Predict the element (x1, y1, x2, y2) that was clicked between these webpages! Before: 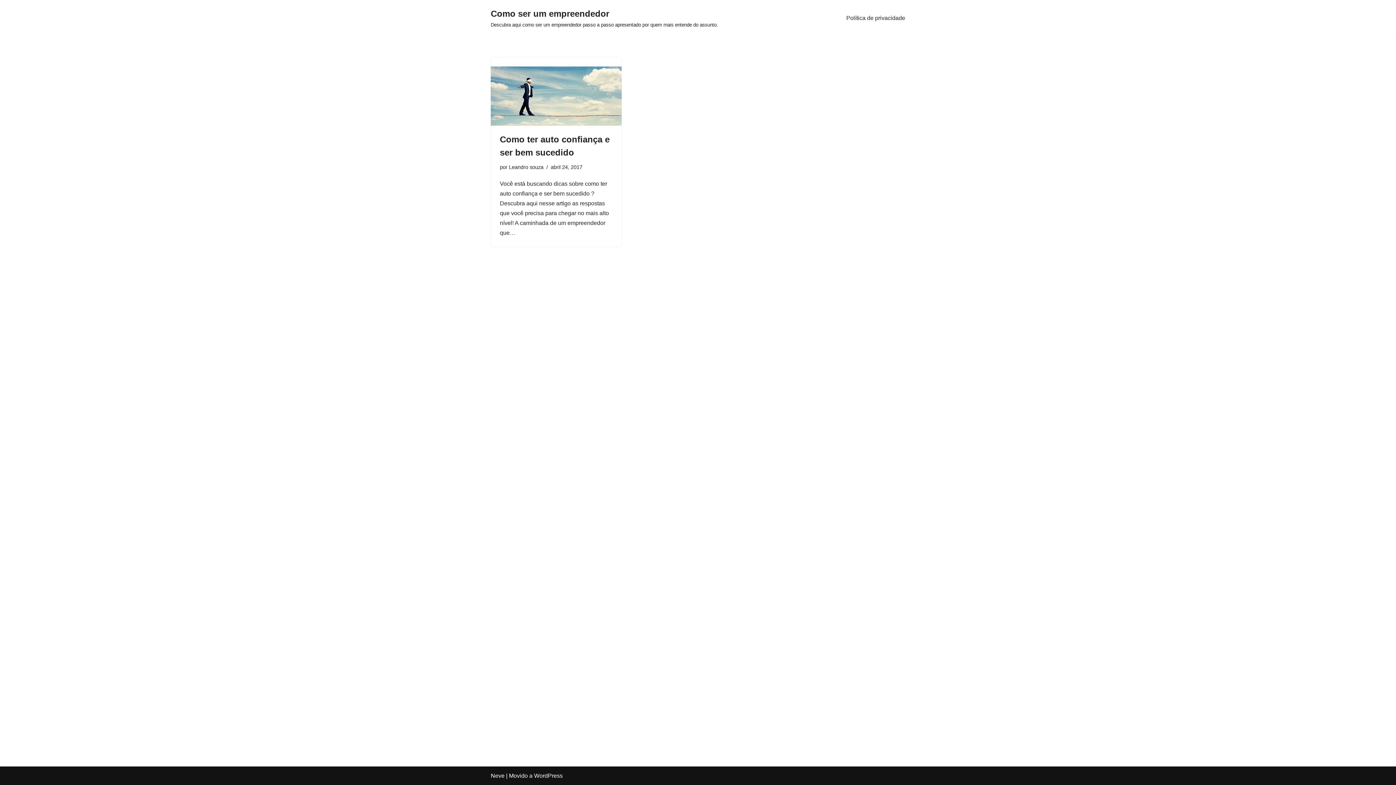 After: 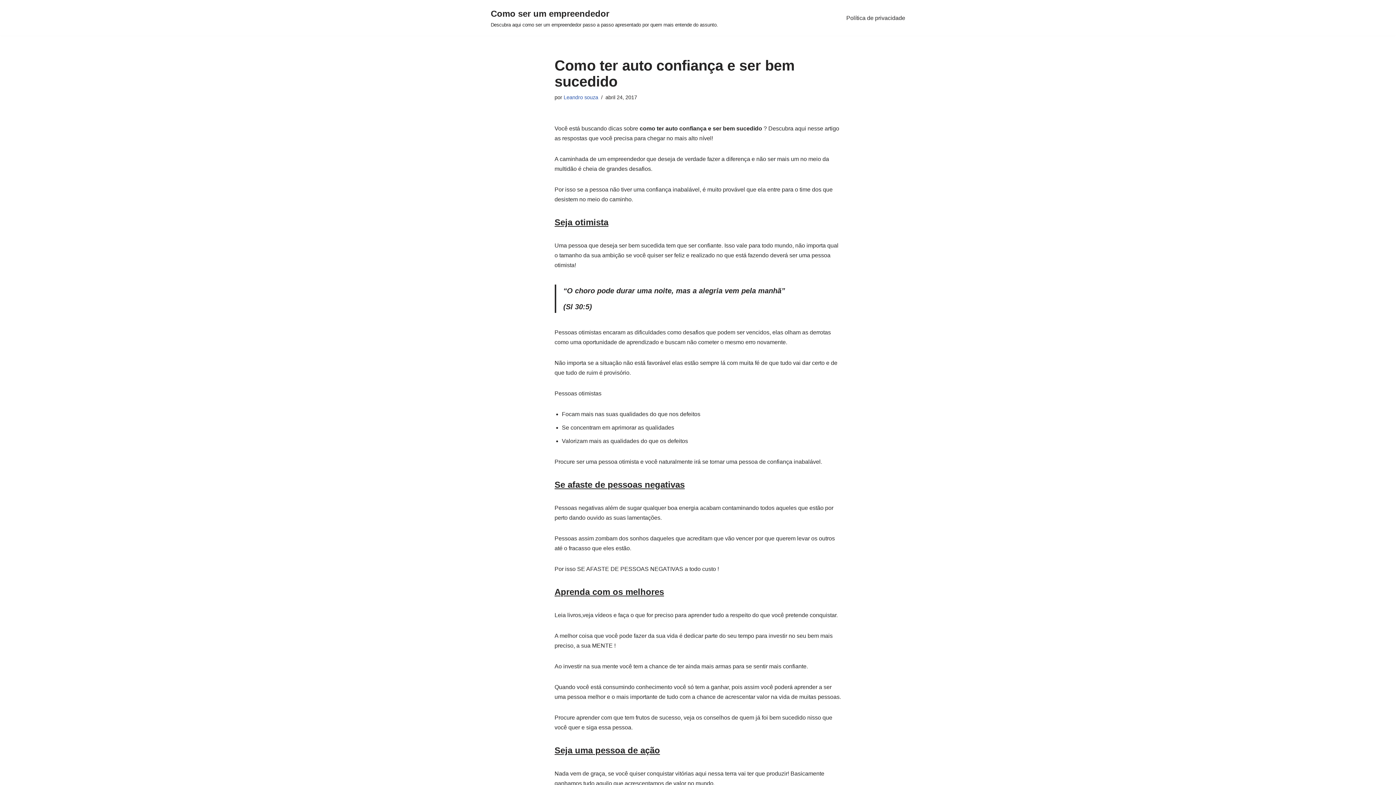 Action: bbox: (490, 66, 621, 125)